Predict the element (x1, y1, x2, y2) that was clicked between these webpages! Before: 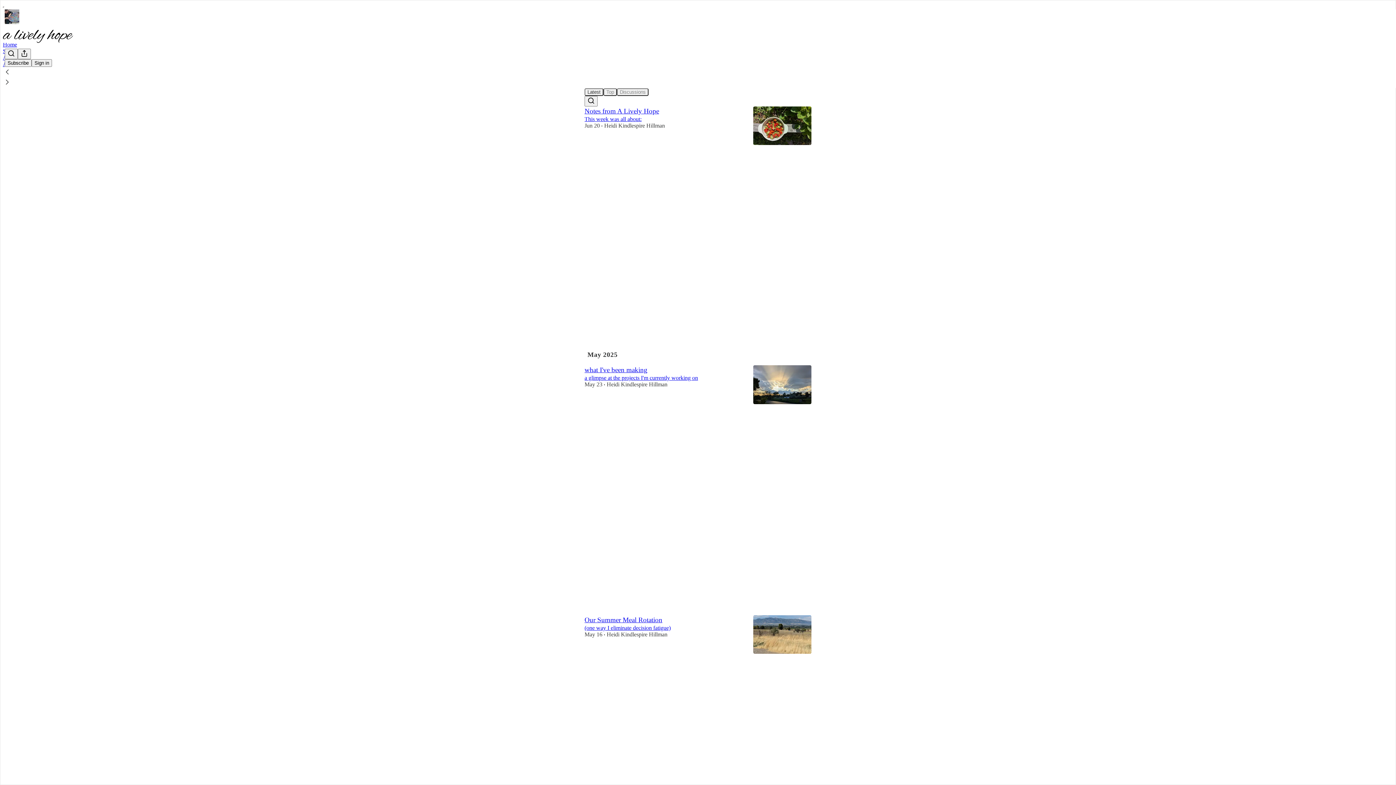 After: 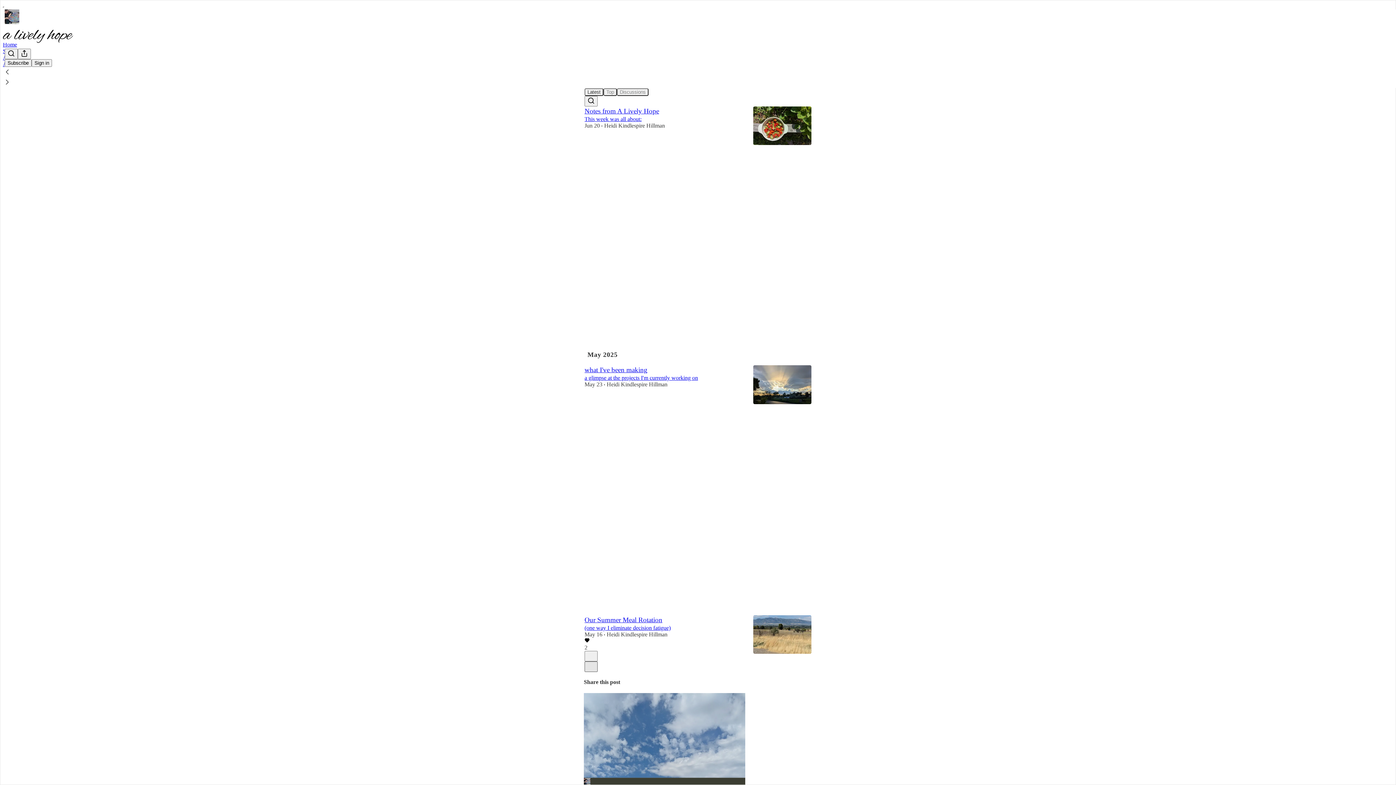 Action: label: X bbox: (584, 661, 597, 672)